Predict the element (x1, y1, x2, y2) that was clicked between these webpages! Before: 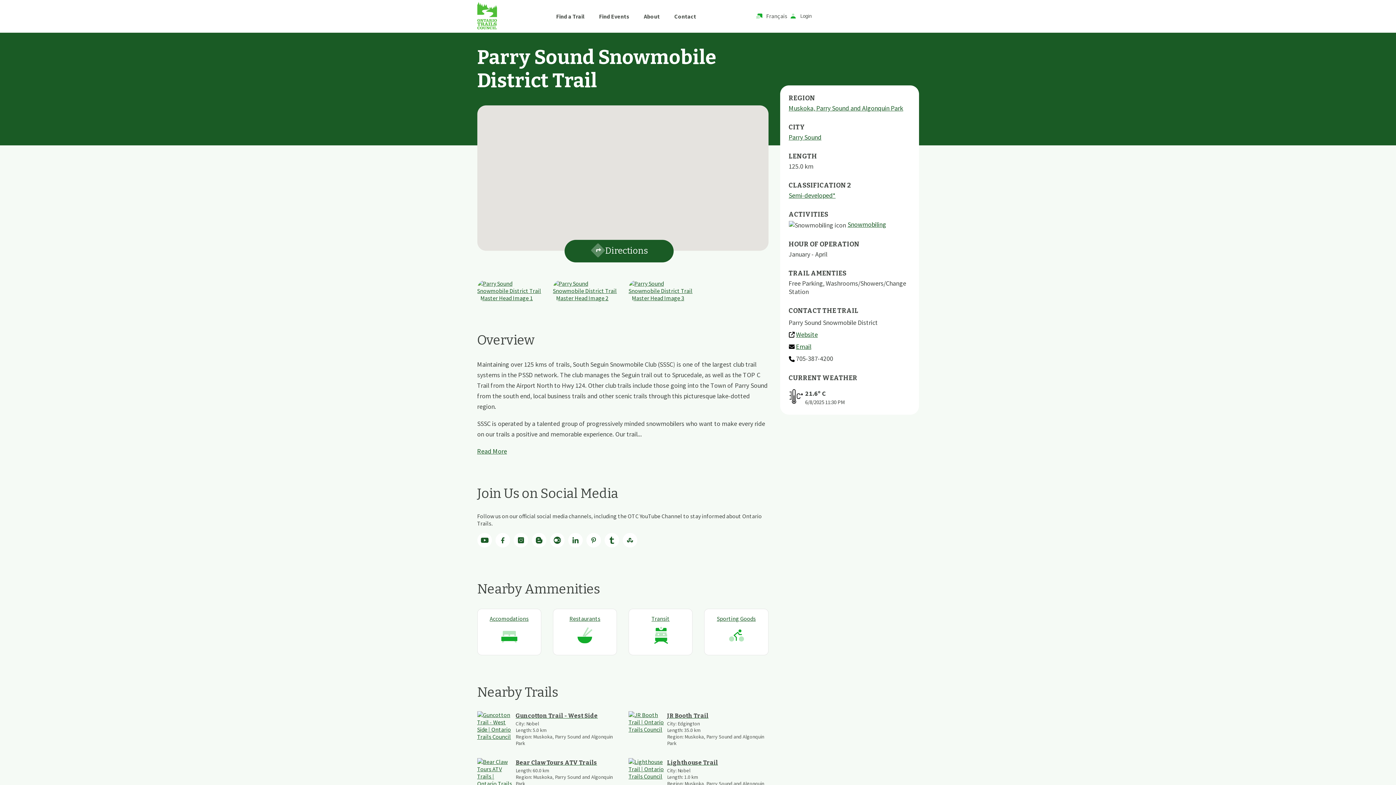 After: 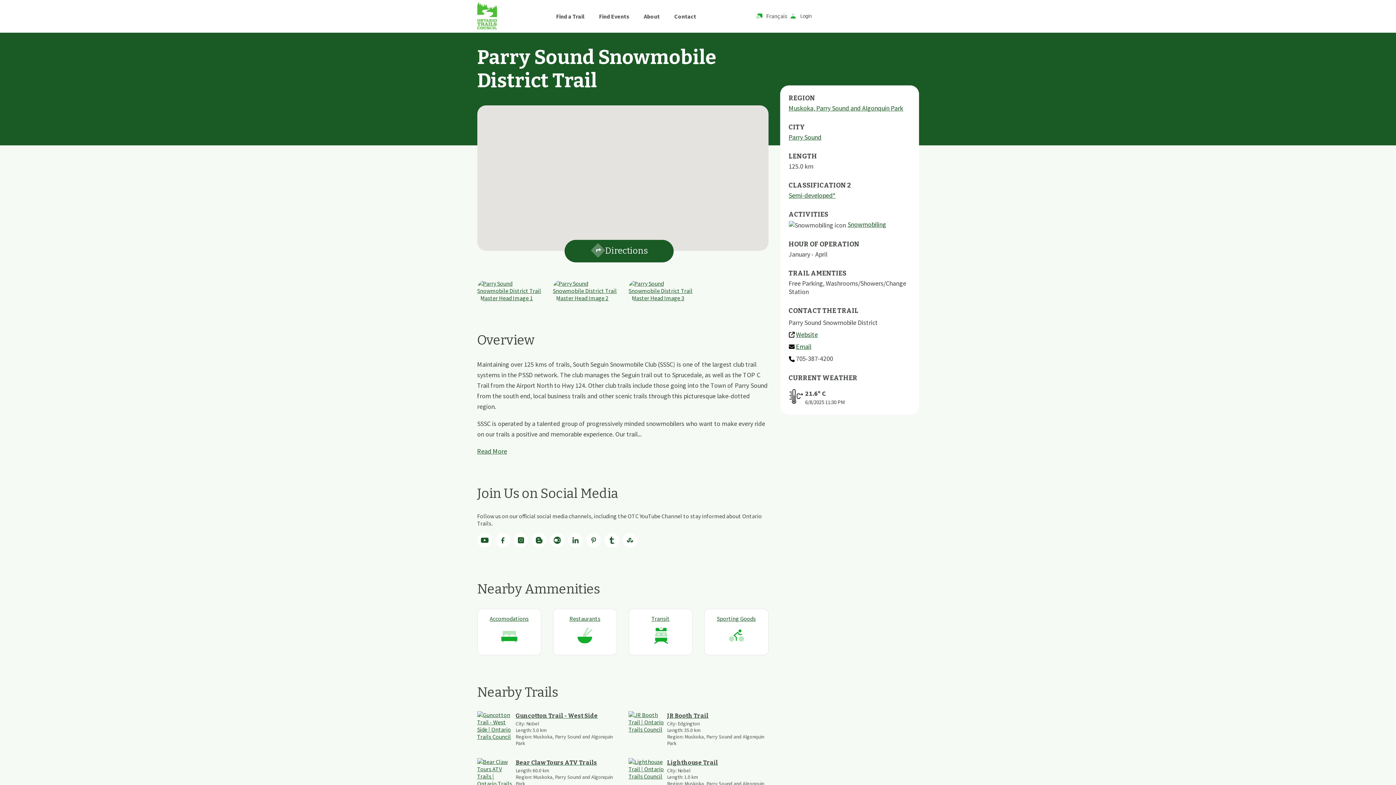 Action: bbox: (604, 533, 619, 548)